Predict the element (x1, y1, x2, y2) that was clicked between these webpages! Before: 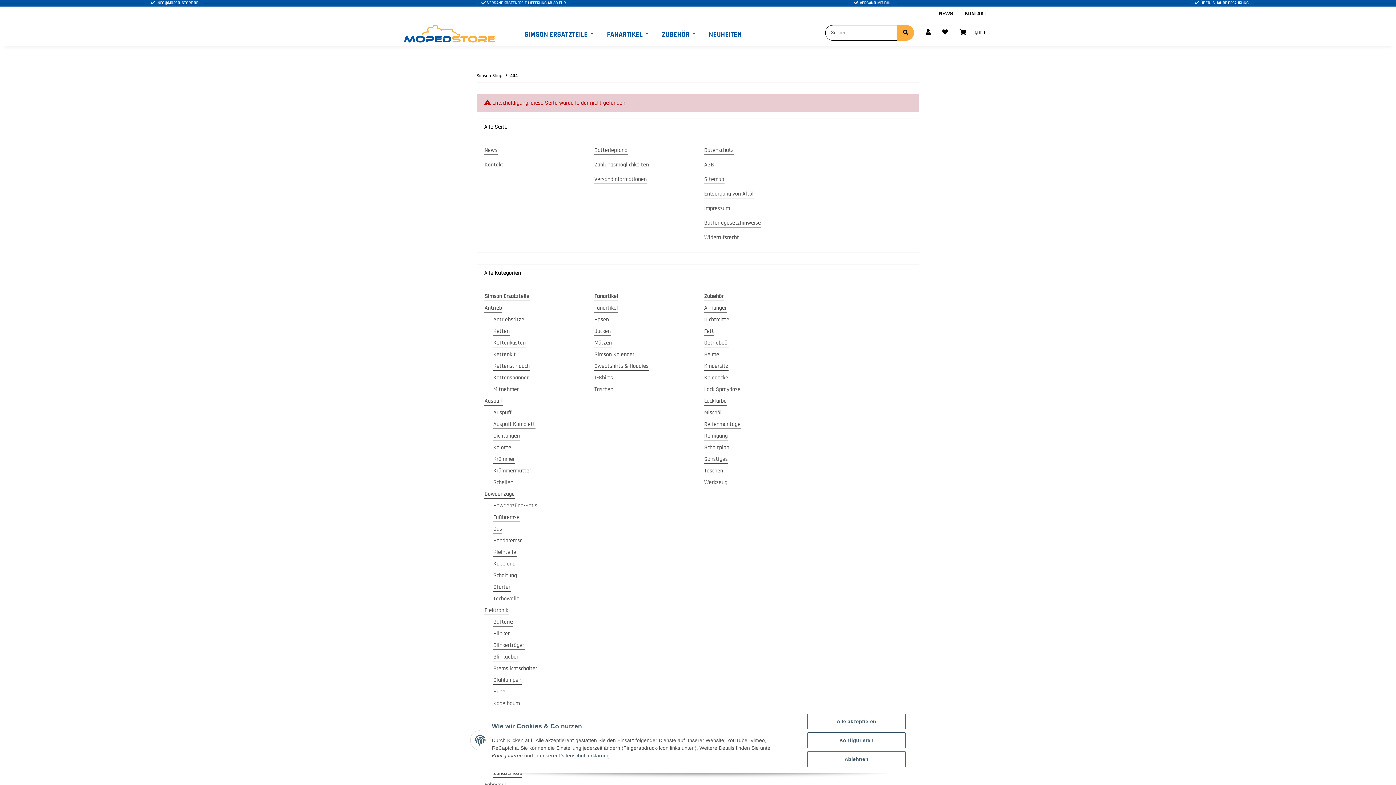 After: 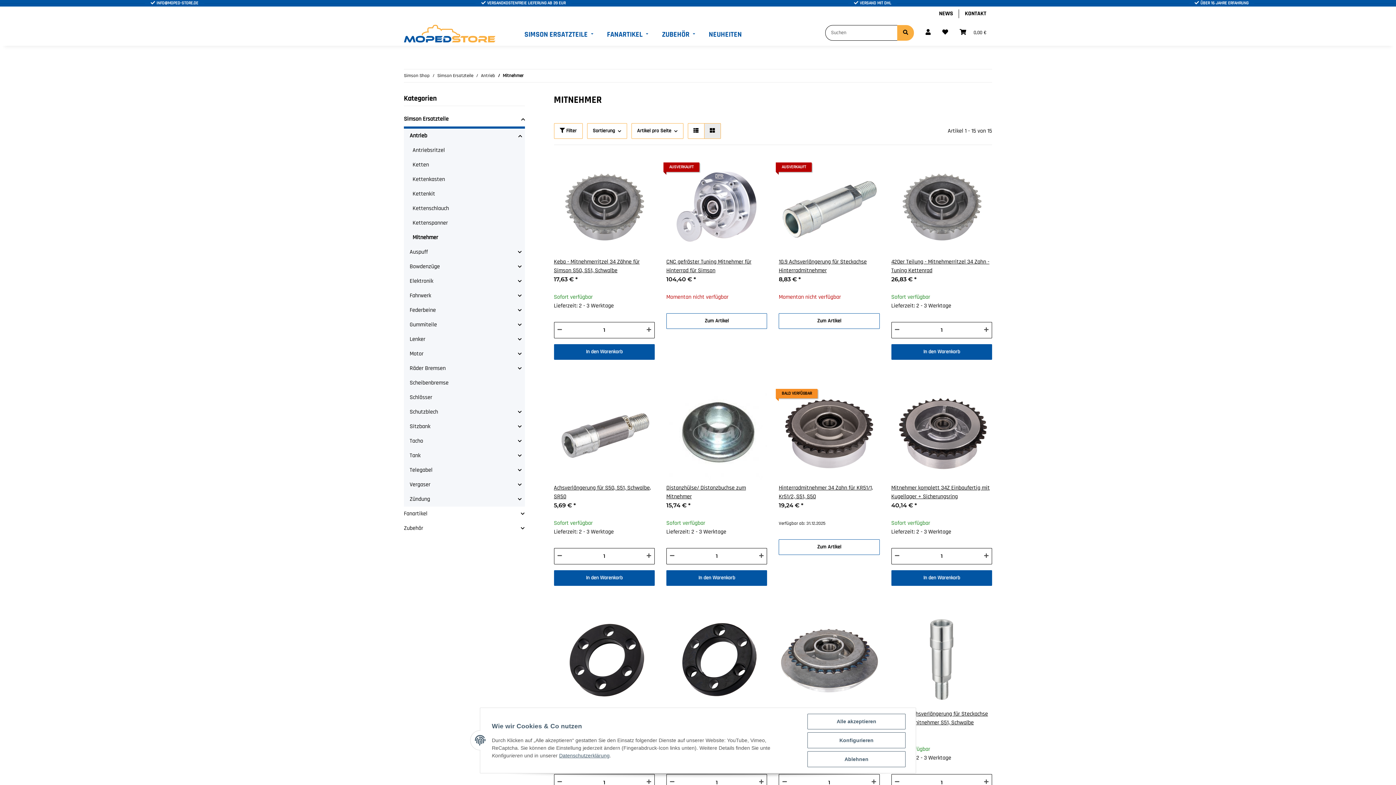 Action: label: Mitnehmer bbox: (493, 385, 519, 394)